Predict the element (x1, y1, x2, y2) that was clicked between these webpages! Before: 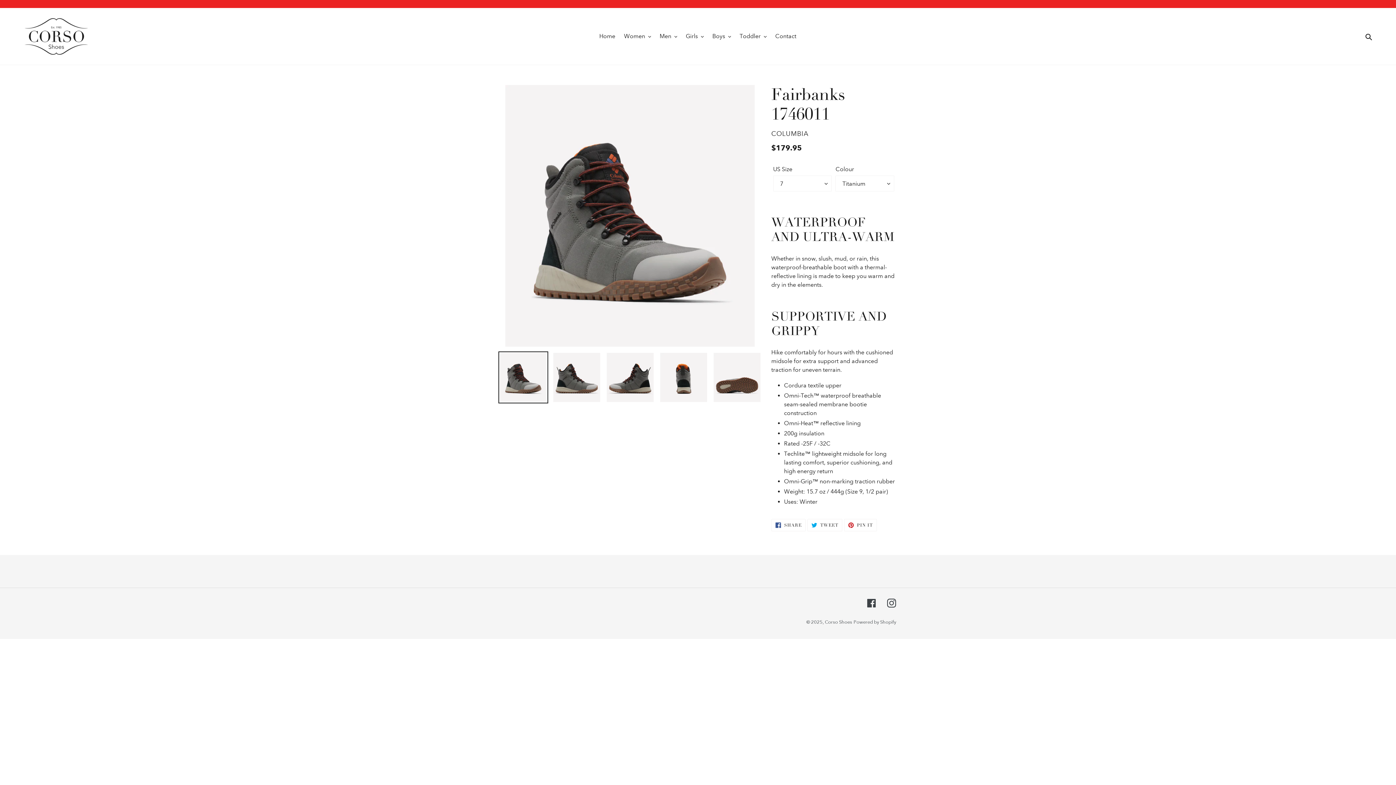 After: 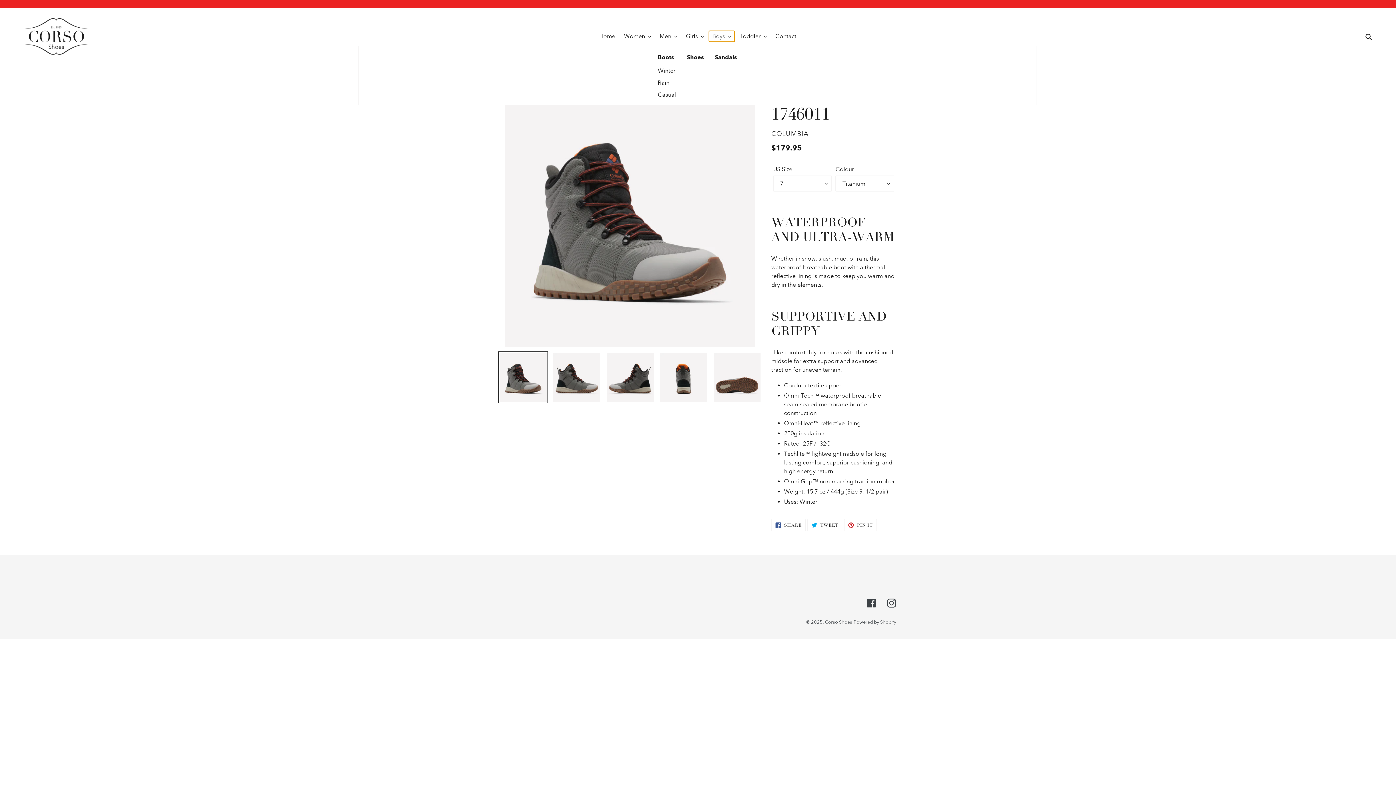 Action: bbox: (708, 30, 734, 41) label: Boys